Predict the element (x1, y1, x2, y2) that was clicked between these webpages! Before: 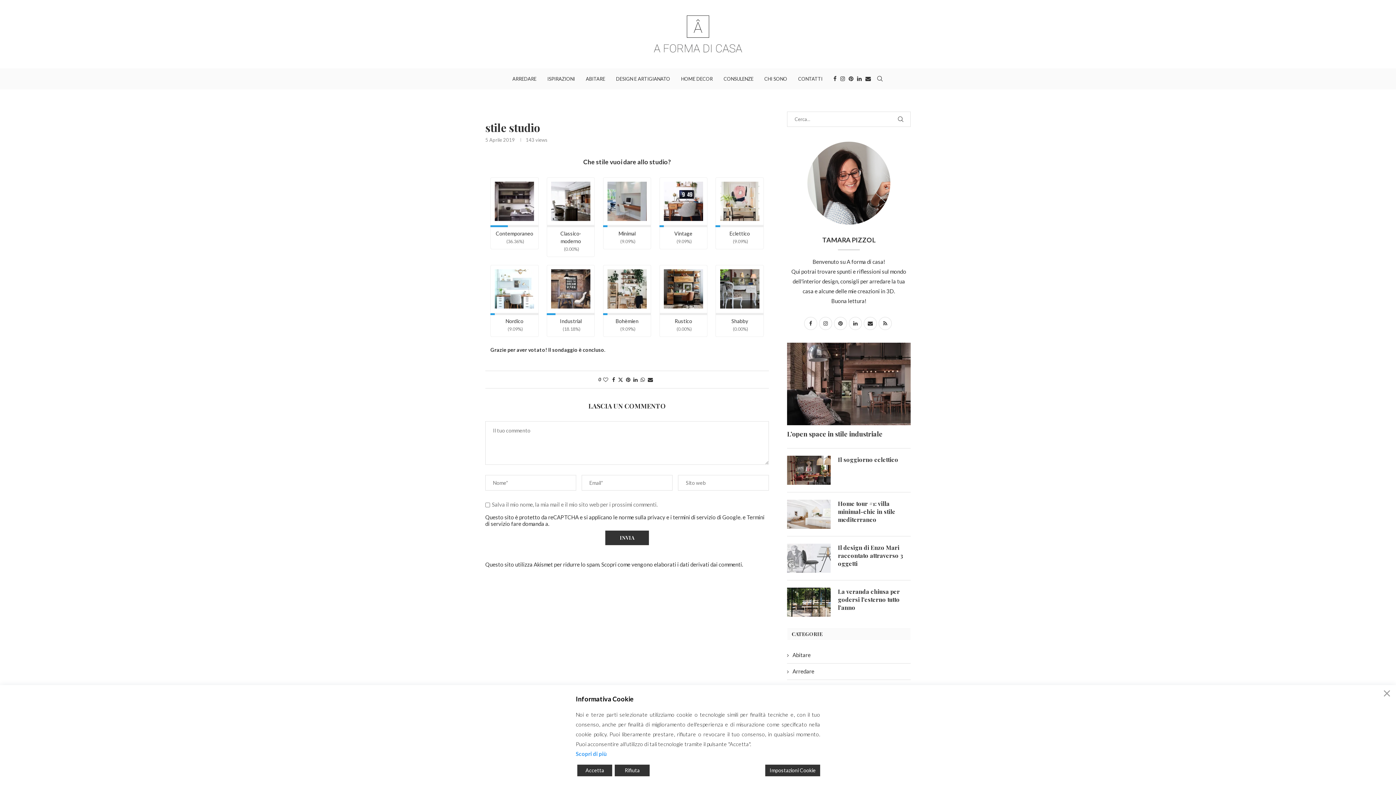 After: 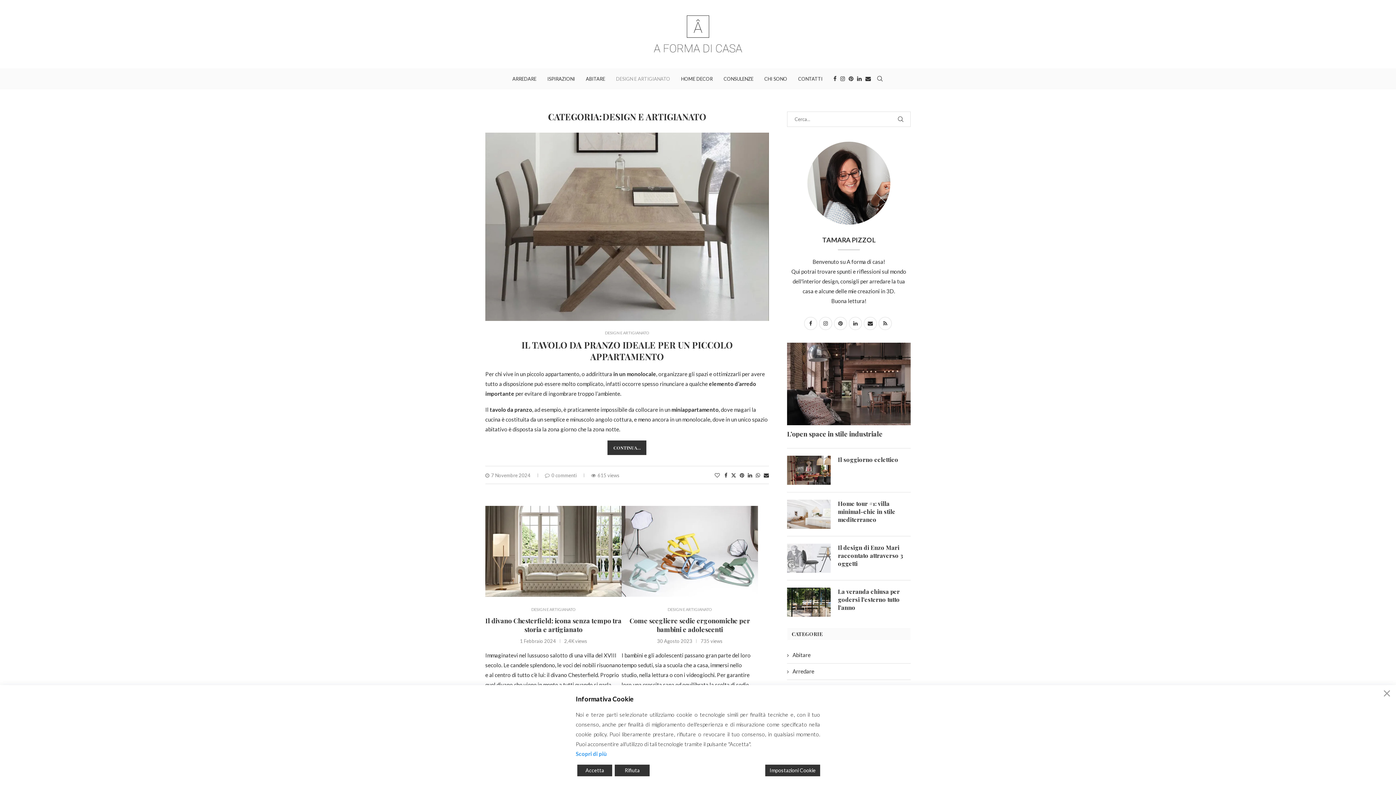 Action: label: DESIGN E ARTIGIANATO bbox: (616, 68, 670, 89)